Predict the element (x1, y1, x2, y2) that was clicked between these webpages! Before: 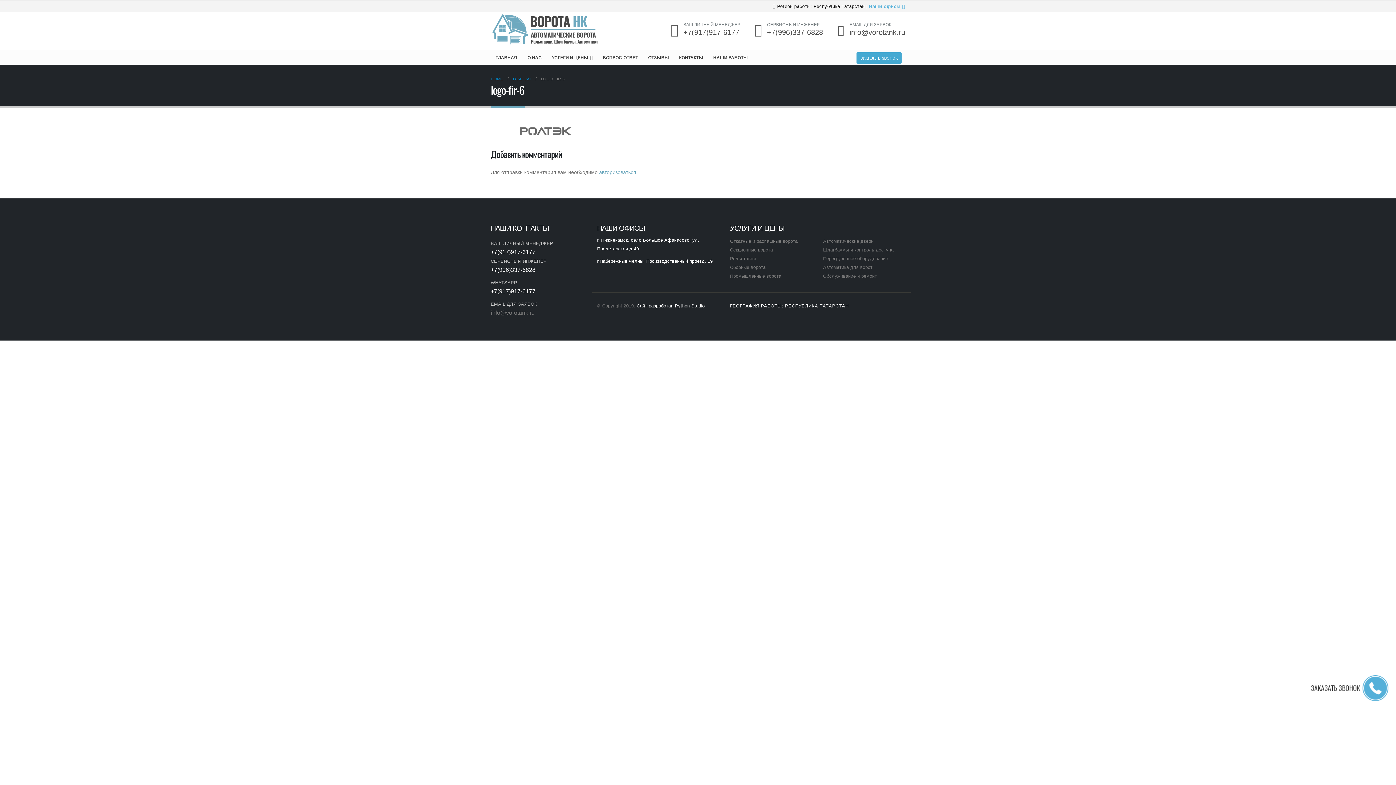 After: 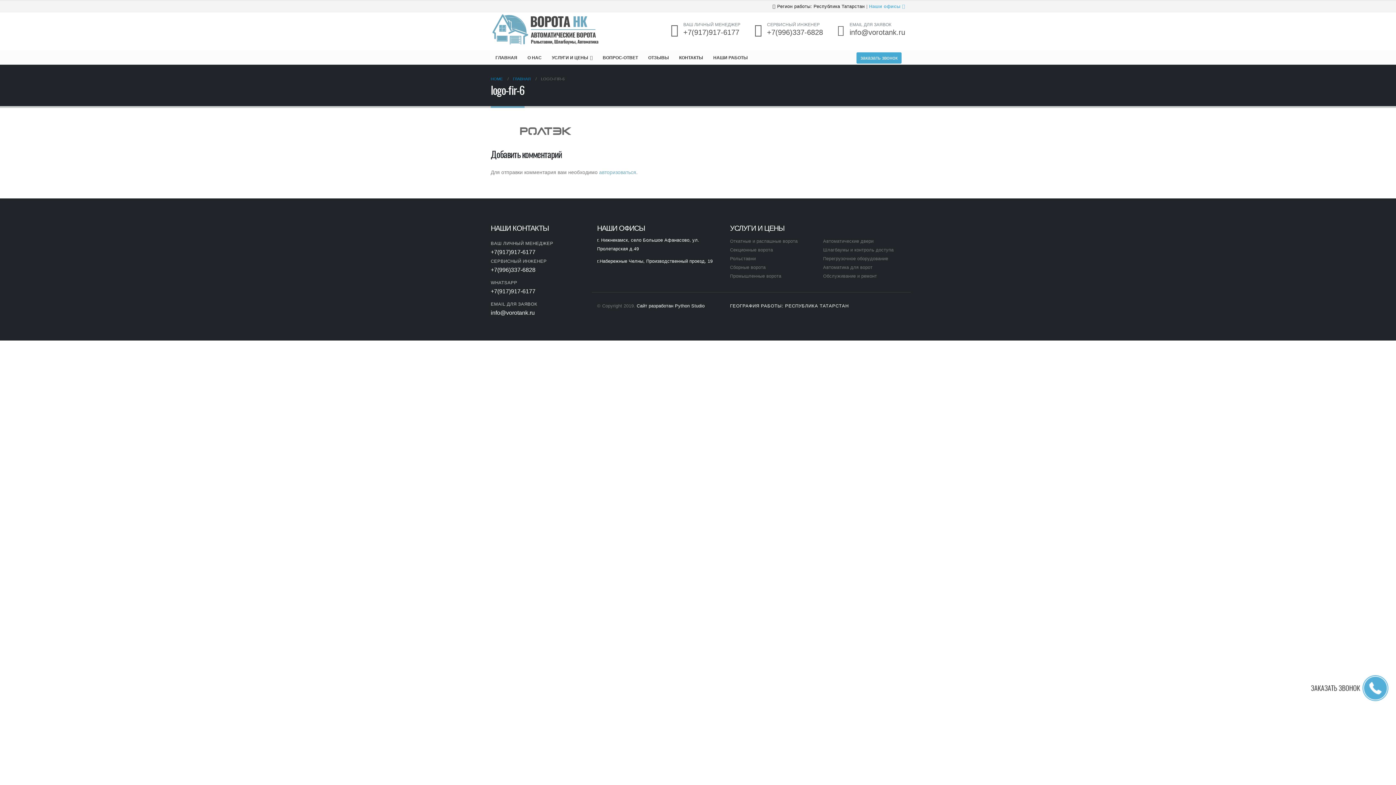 Action: label: info@vorotank.ru bbox: (490, 309, 534, 316)